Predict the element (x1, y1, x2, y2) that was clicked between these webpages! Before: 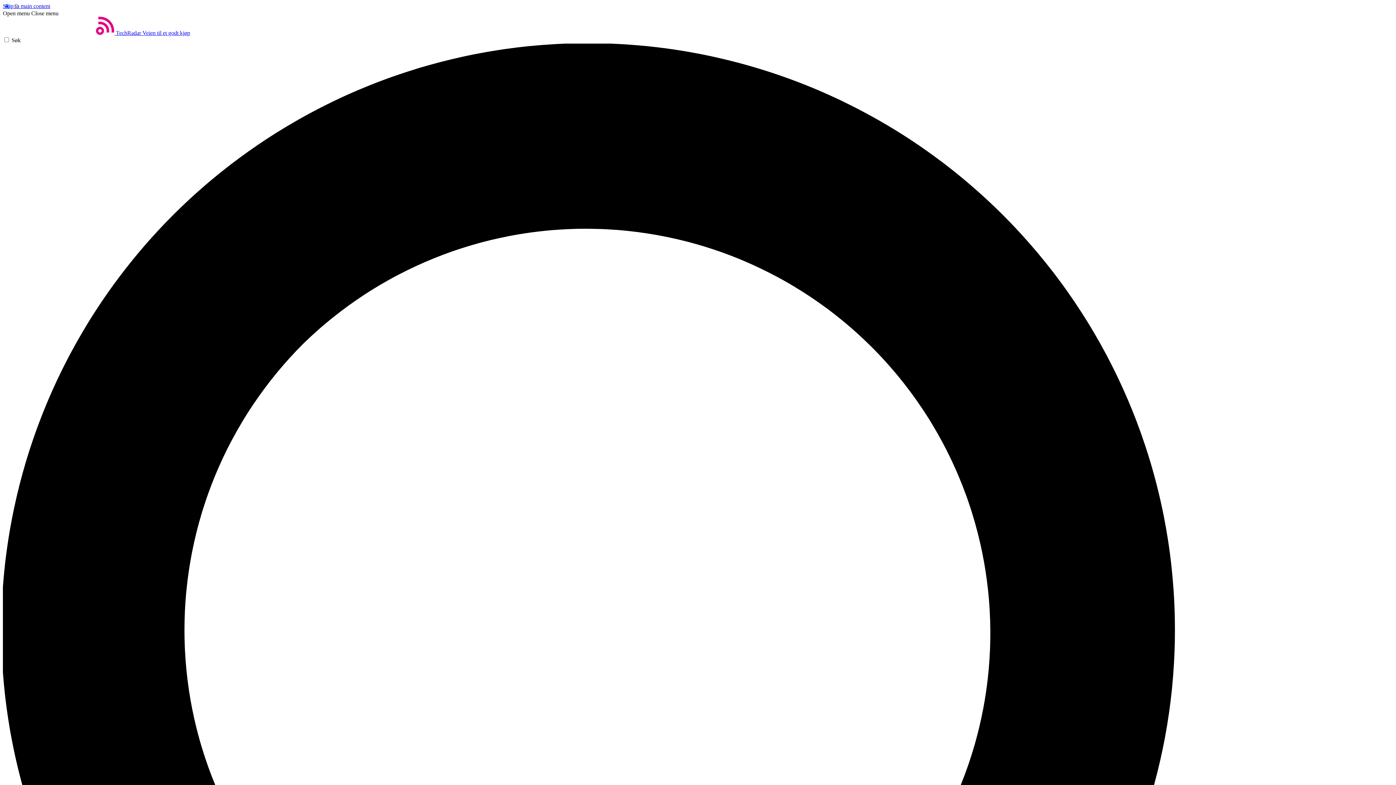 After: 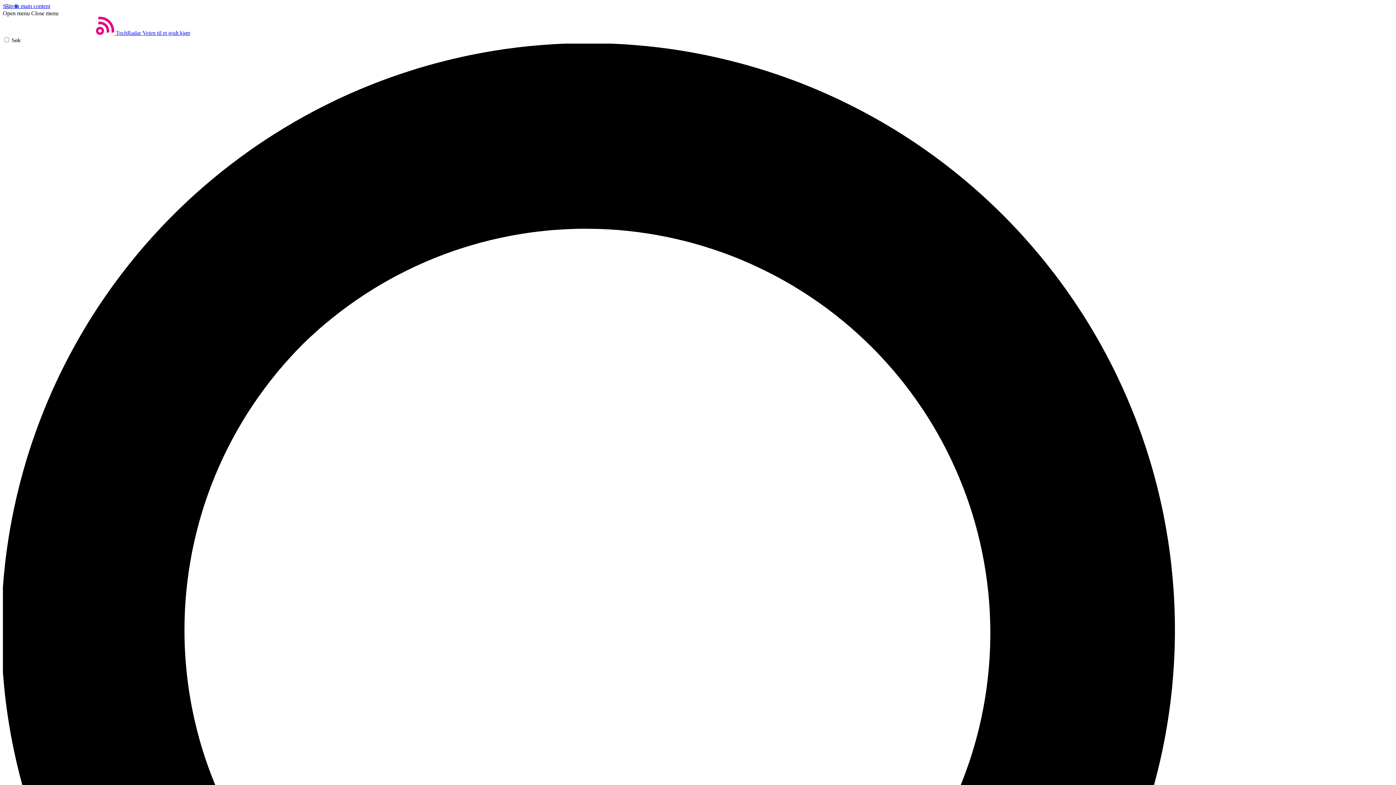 Action: bbox: (2, 10, 29, 16) label: Open menu